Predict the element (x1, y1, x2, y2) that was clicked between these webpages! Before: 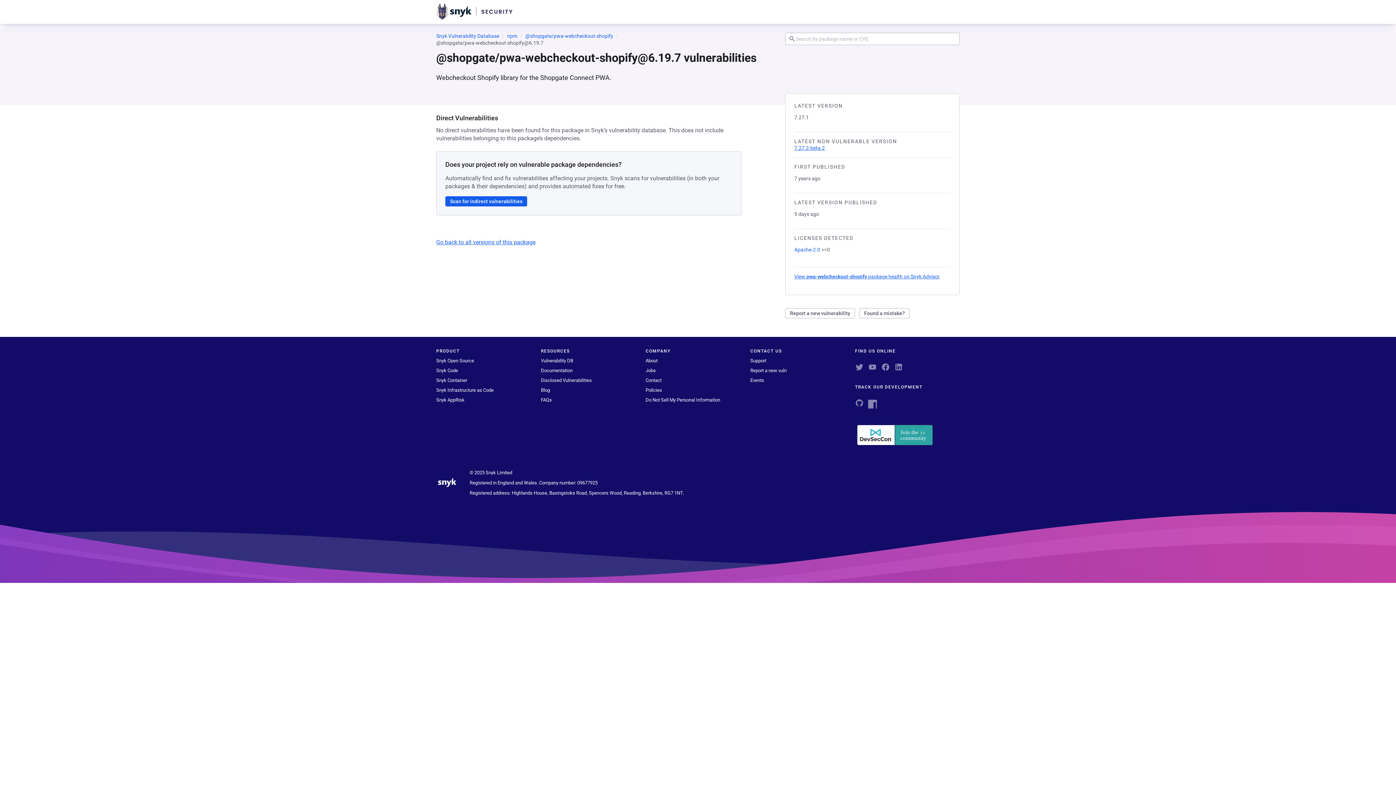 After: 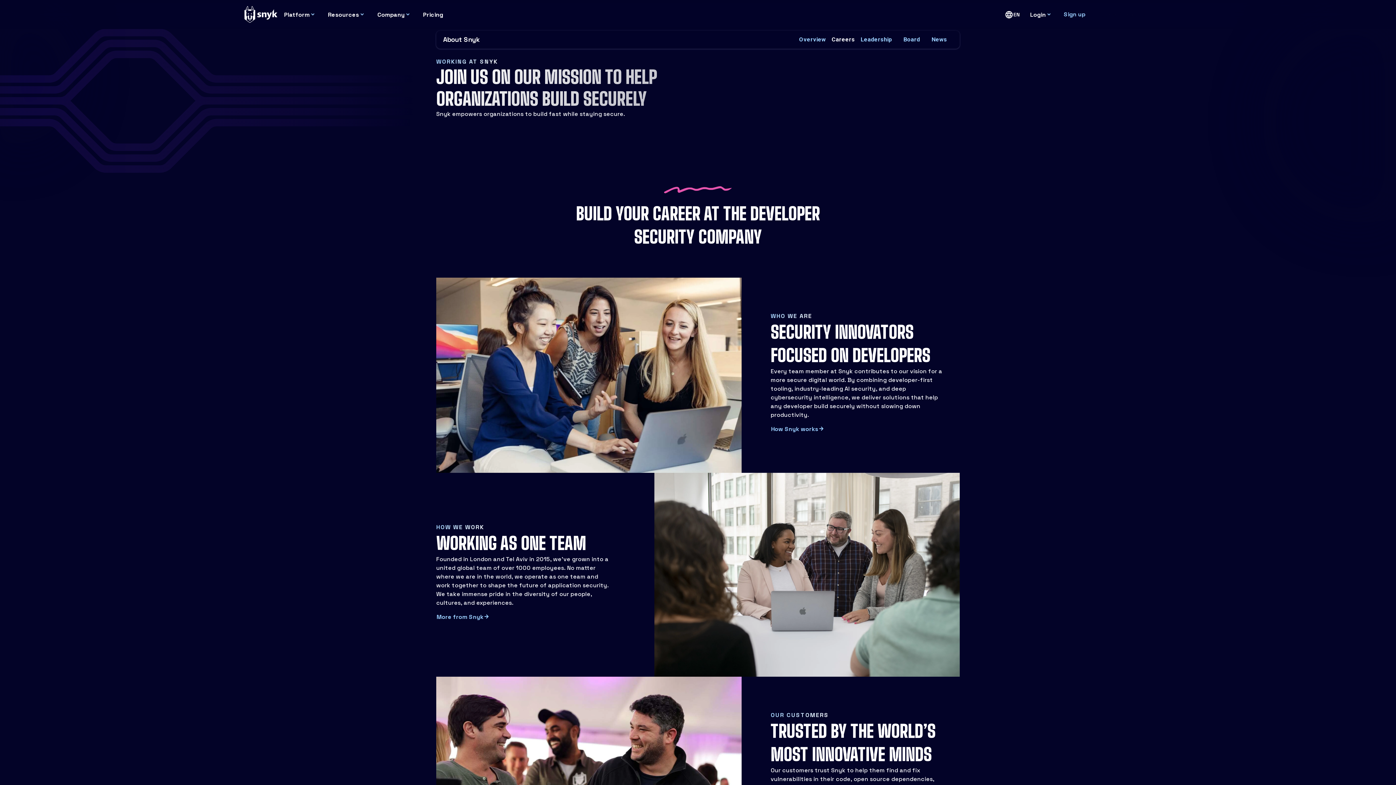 Action: bbox: (645, 368, 656, 373) label: Jobs